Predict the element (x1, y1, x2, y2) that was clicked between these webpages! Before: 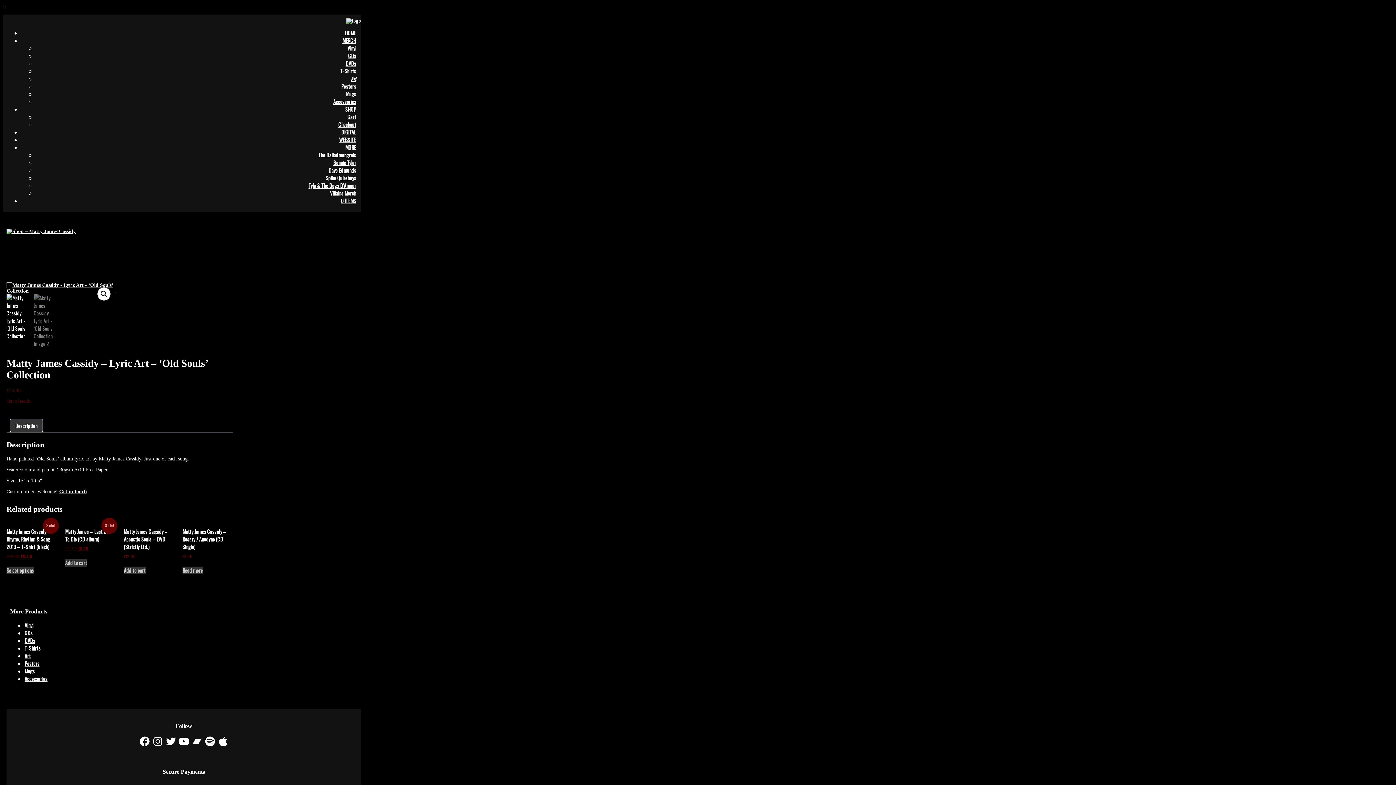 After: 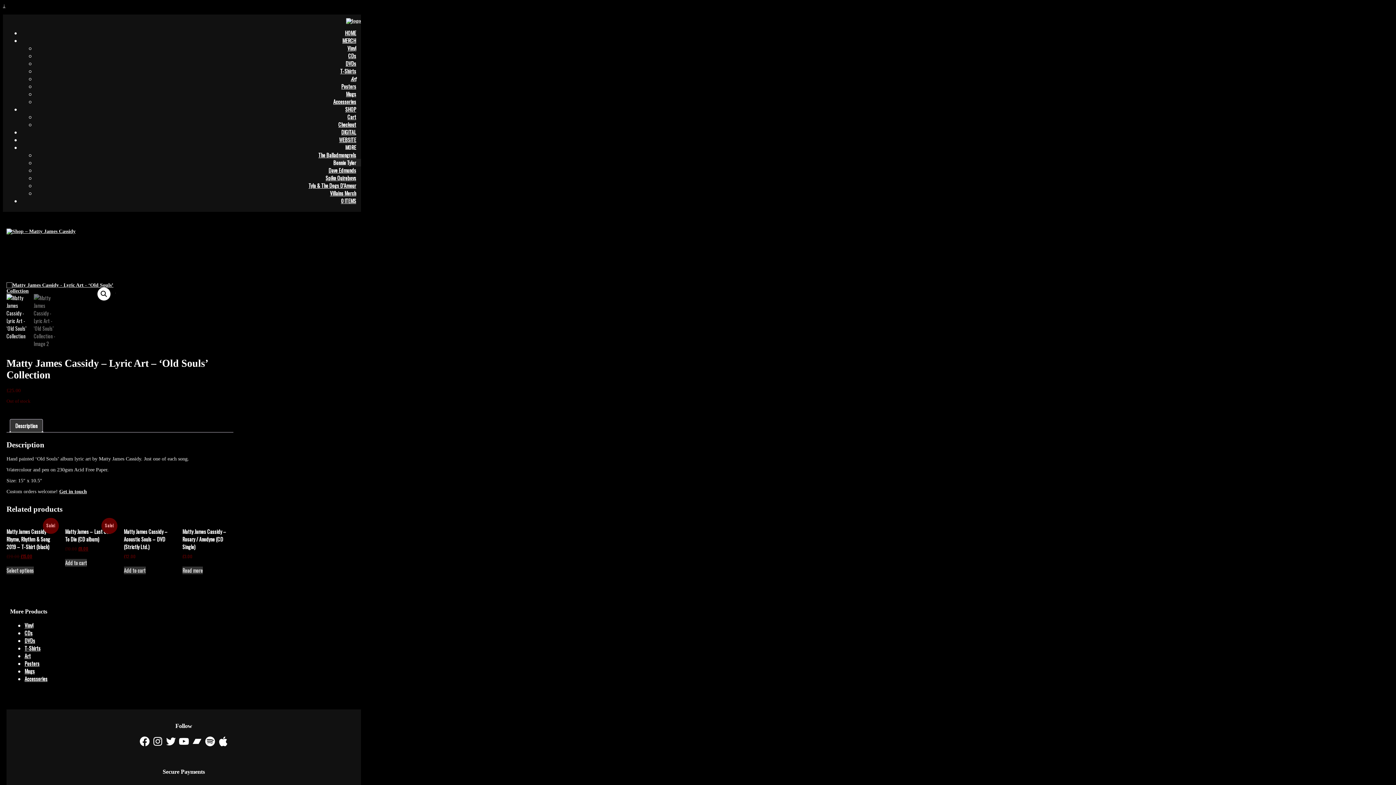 Action: label: Bonnie Tyler bbox: (333, 158, 361, 166)